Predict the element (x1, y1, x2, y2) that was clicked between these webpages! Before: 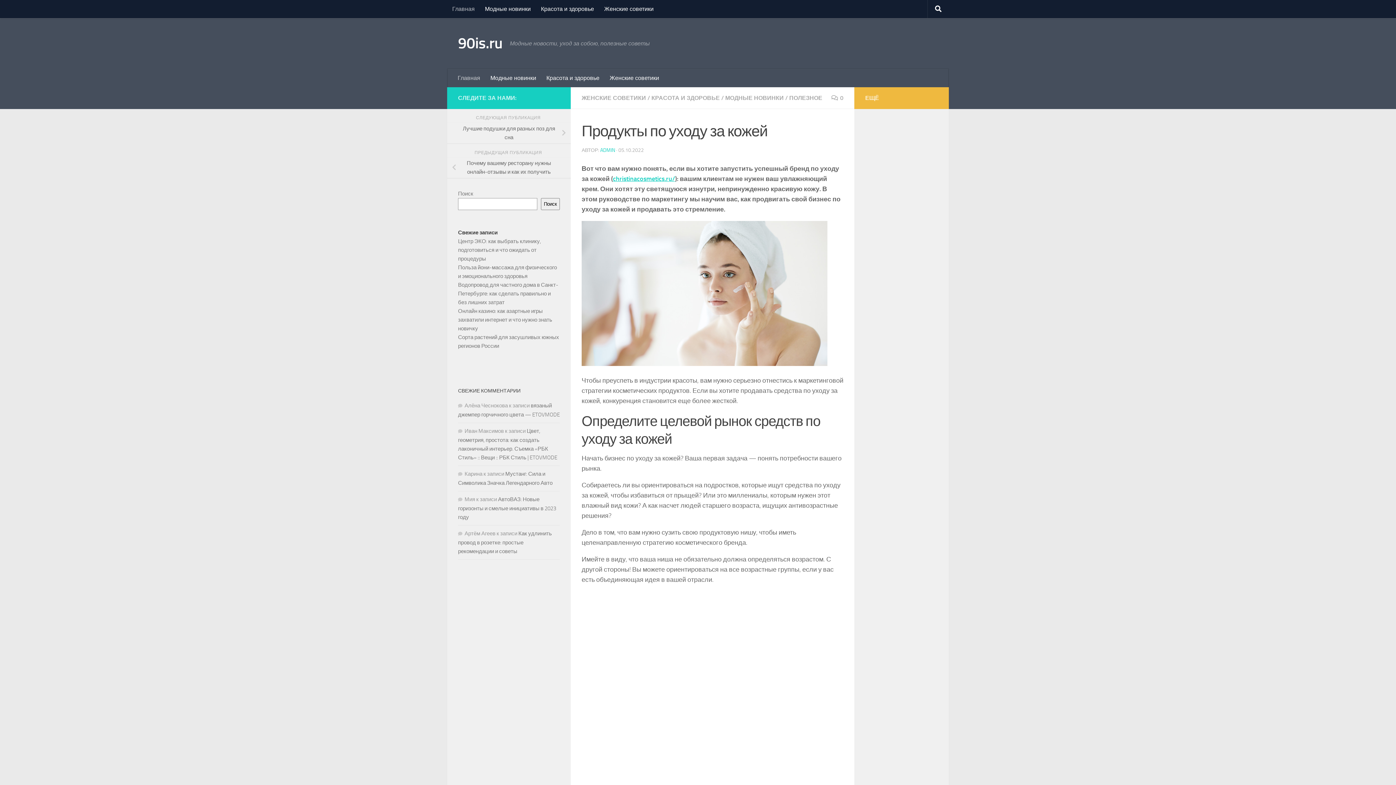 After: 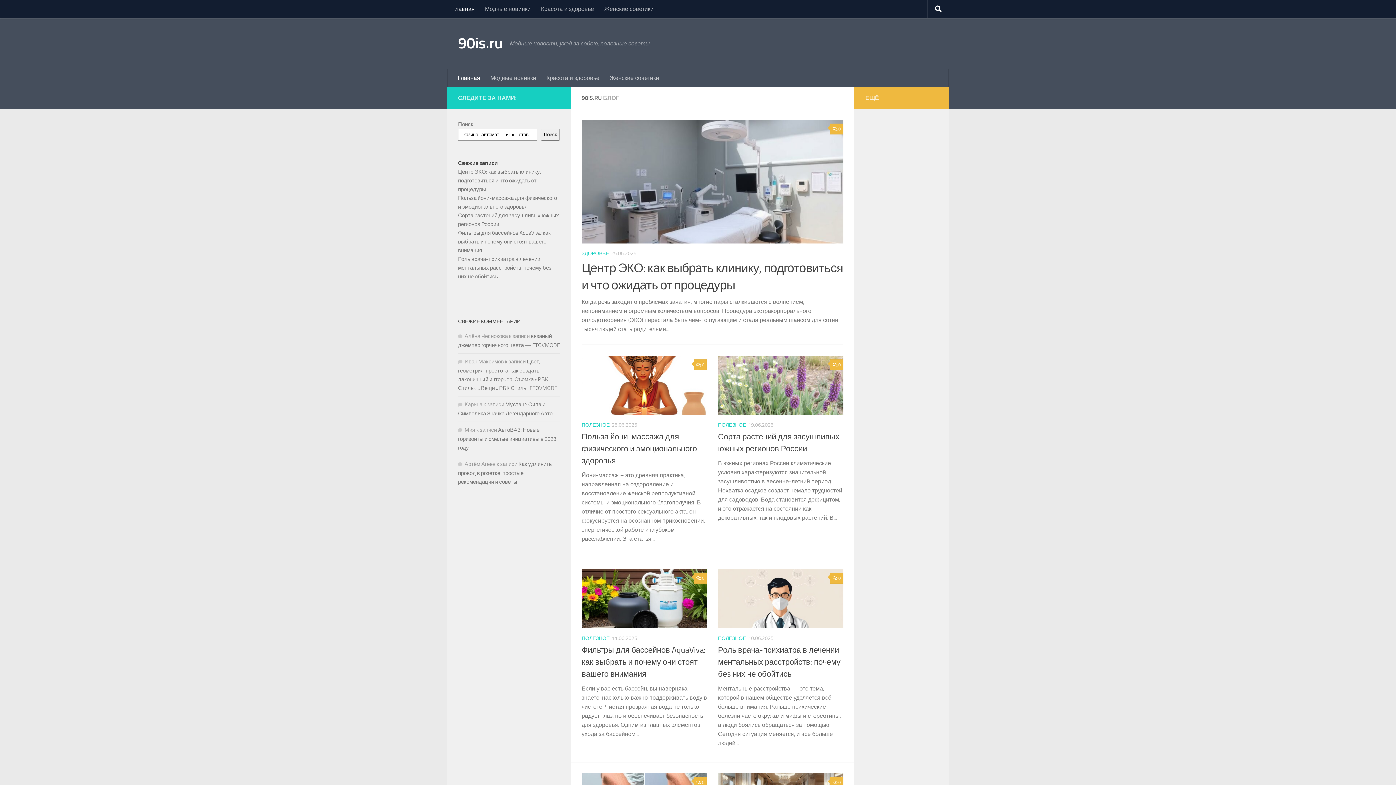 Action: label: Главная bbox: (447, 0, 480, 18)